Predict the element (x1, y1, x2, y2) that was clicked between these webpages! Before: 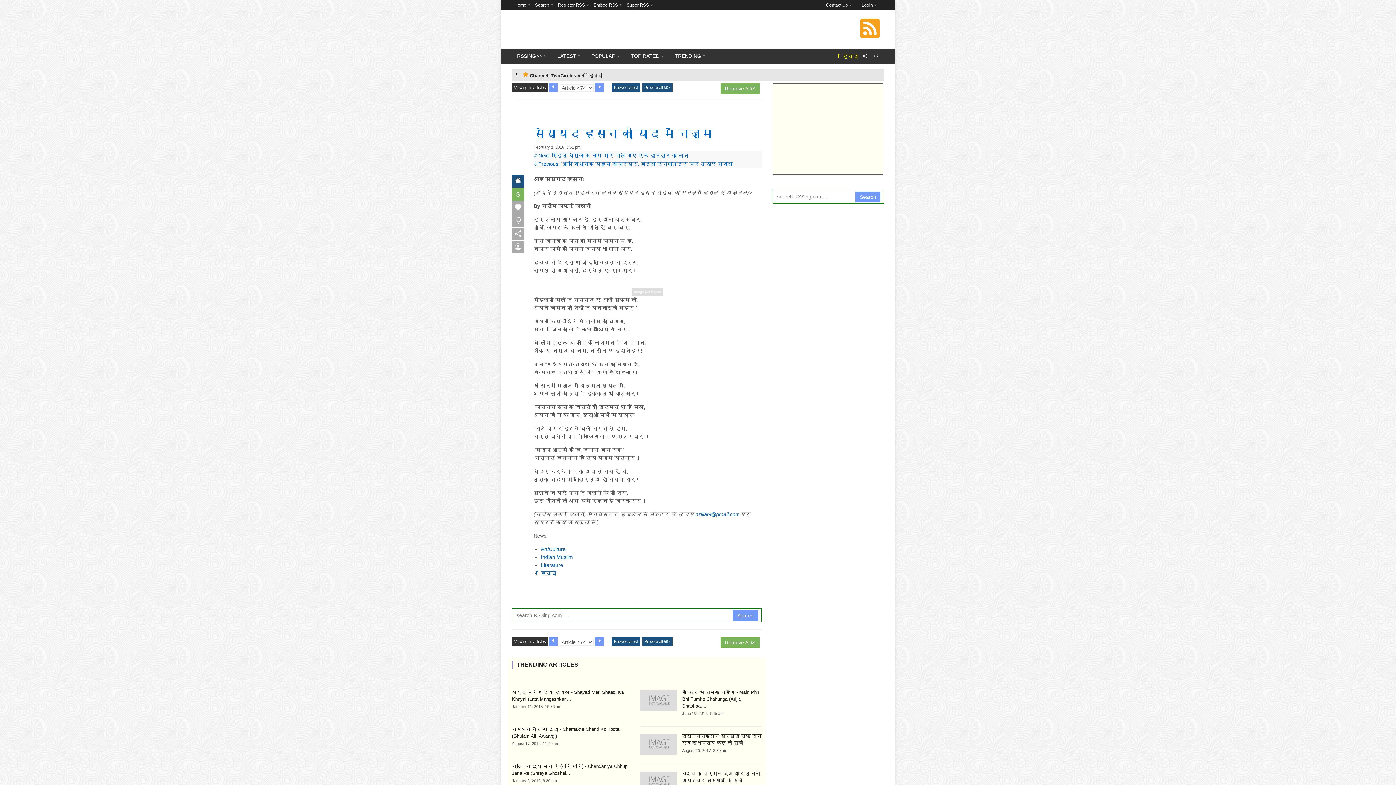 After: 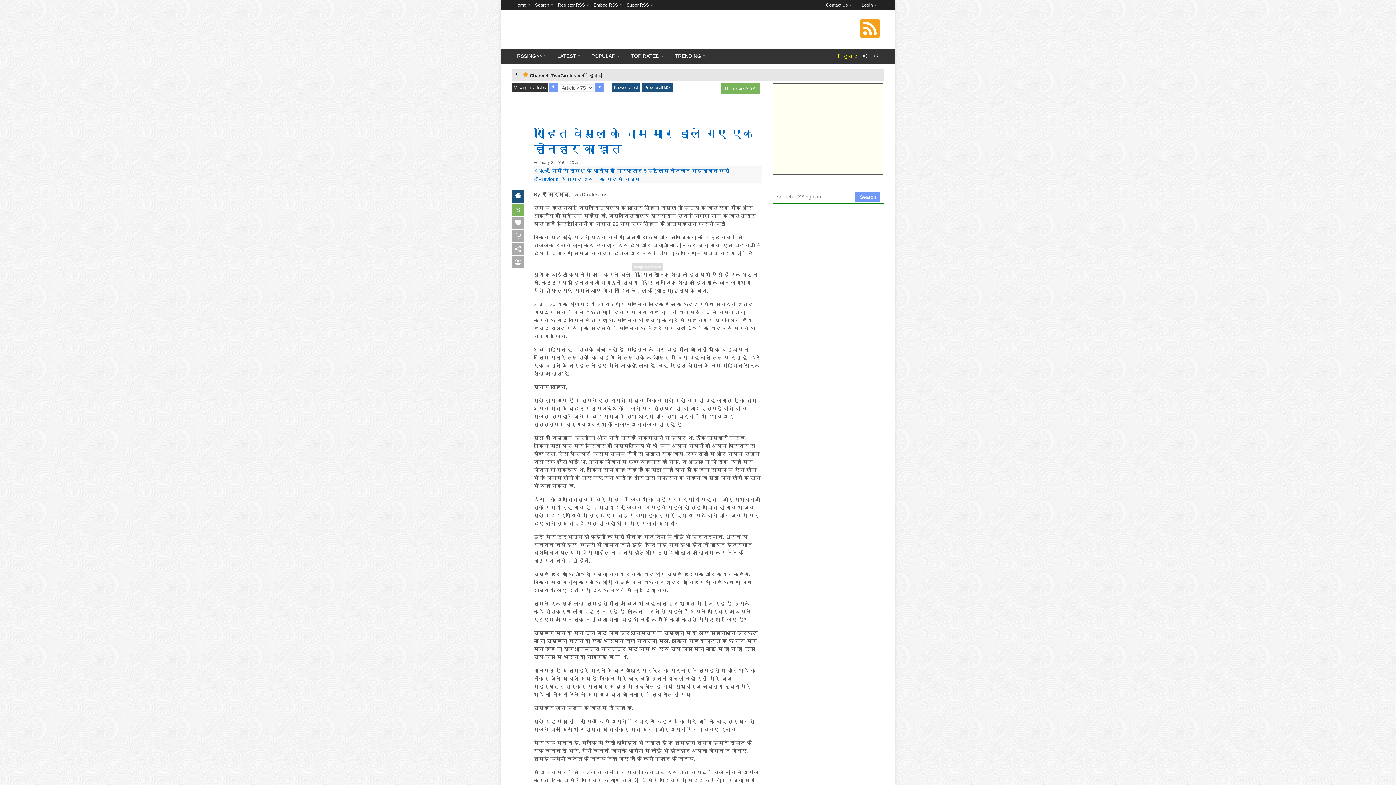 Action: bbox: (595, 637, 604, 646)